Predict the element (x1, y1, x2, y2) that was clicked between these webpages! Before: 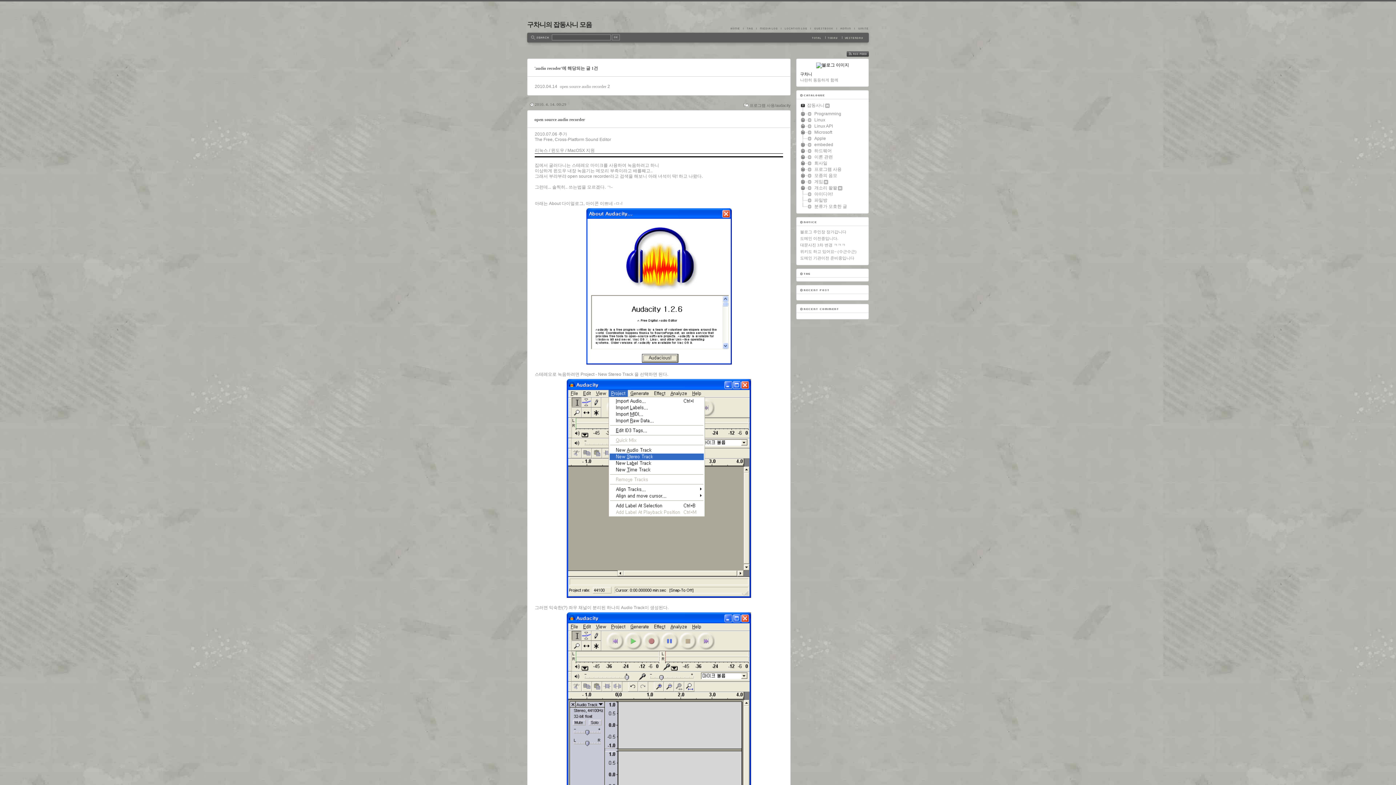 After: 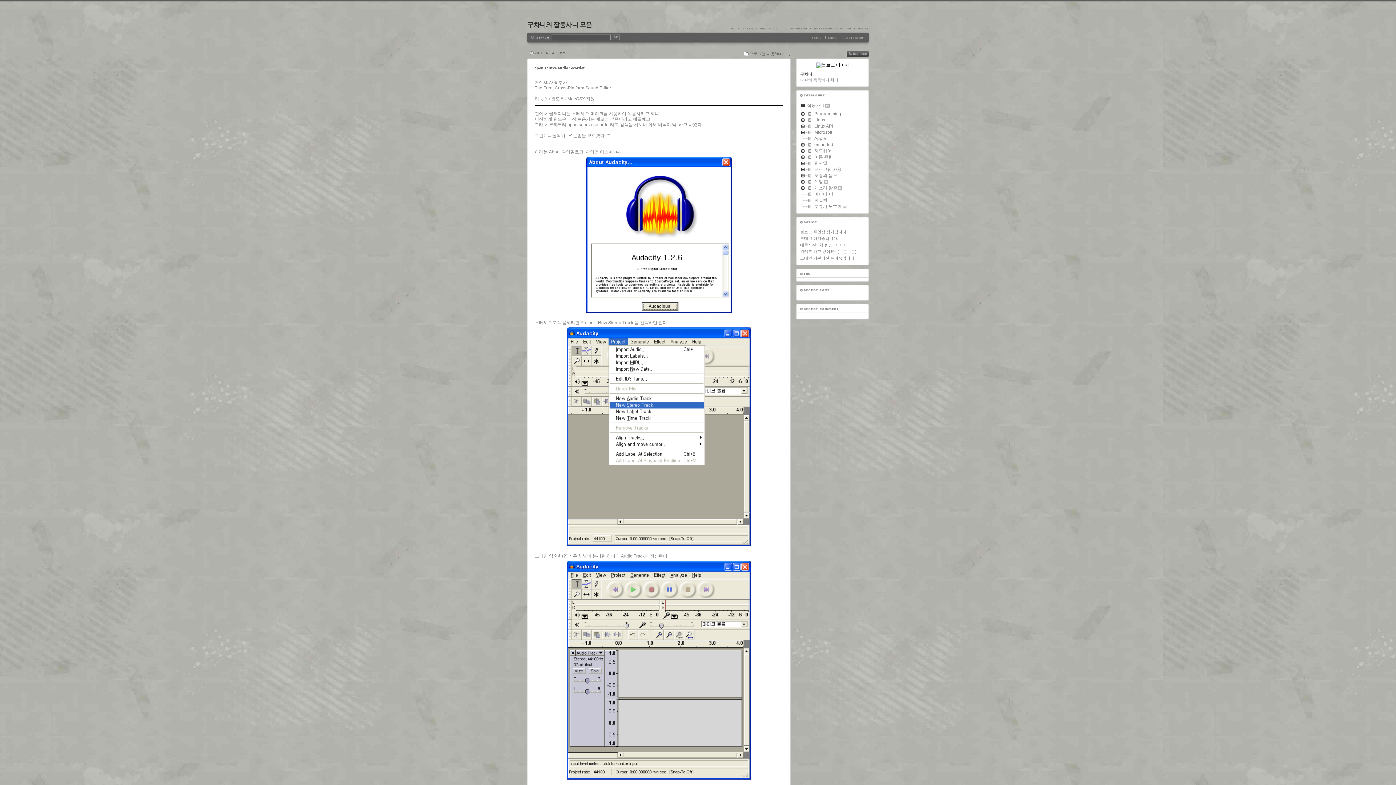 Action: bbox: (534, 117, 585, 122) label: open source audio recorder